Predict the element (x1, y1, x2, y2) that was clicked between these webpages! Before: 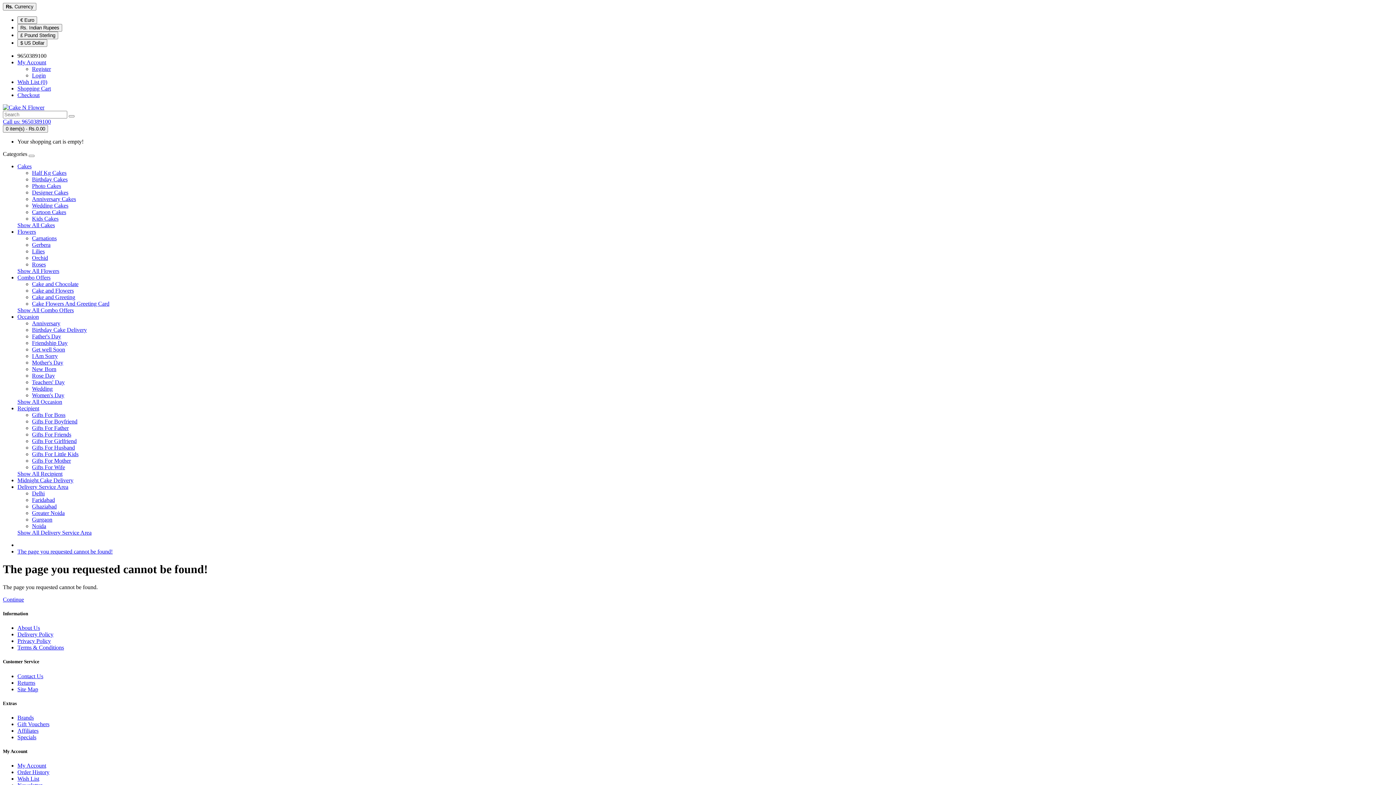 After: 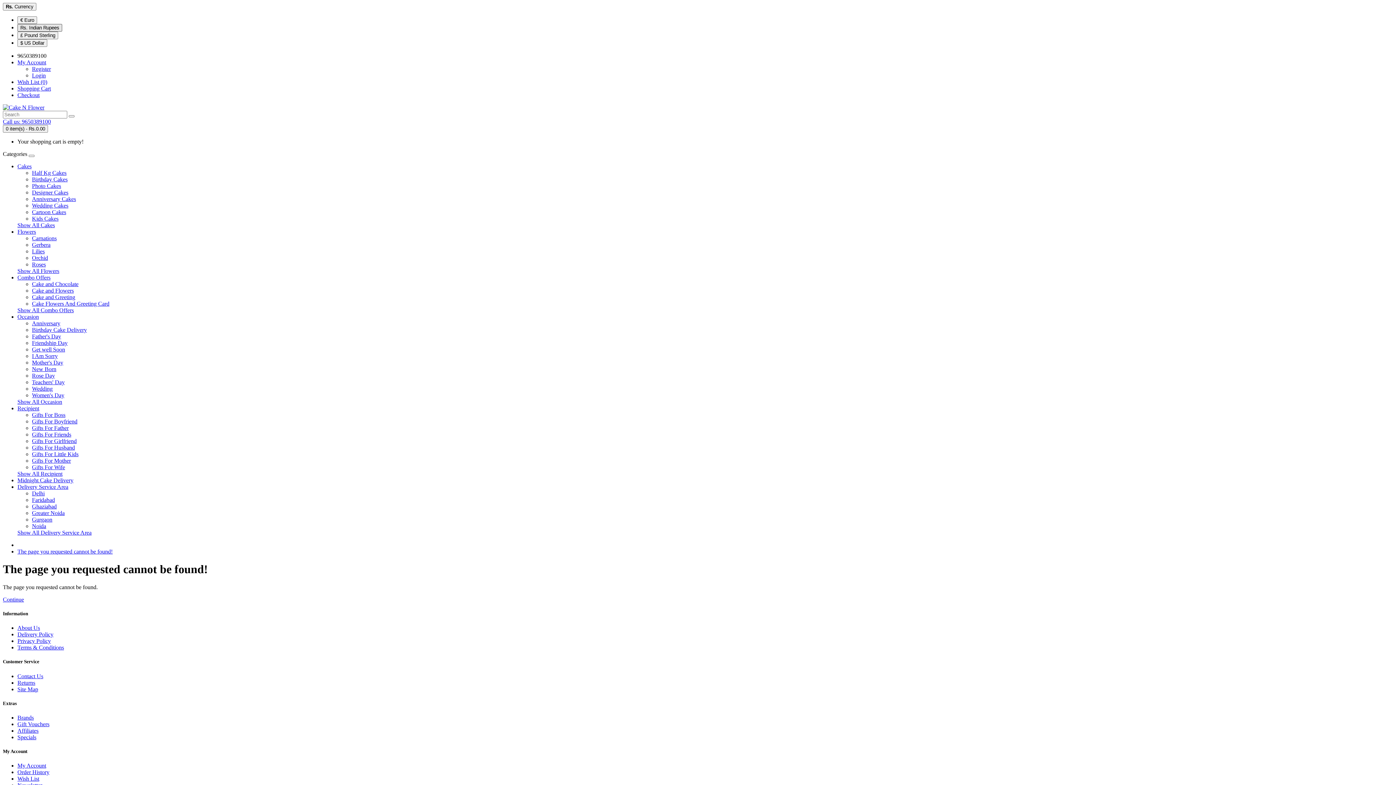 Action: bbox: (17, 24, 62, 31) label: Rs. Indian Rupees